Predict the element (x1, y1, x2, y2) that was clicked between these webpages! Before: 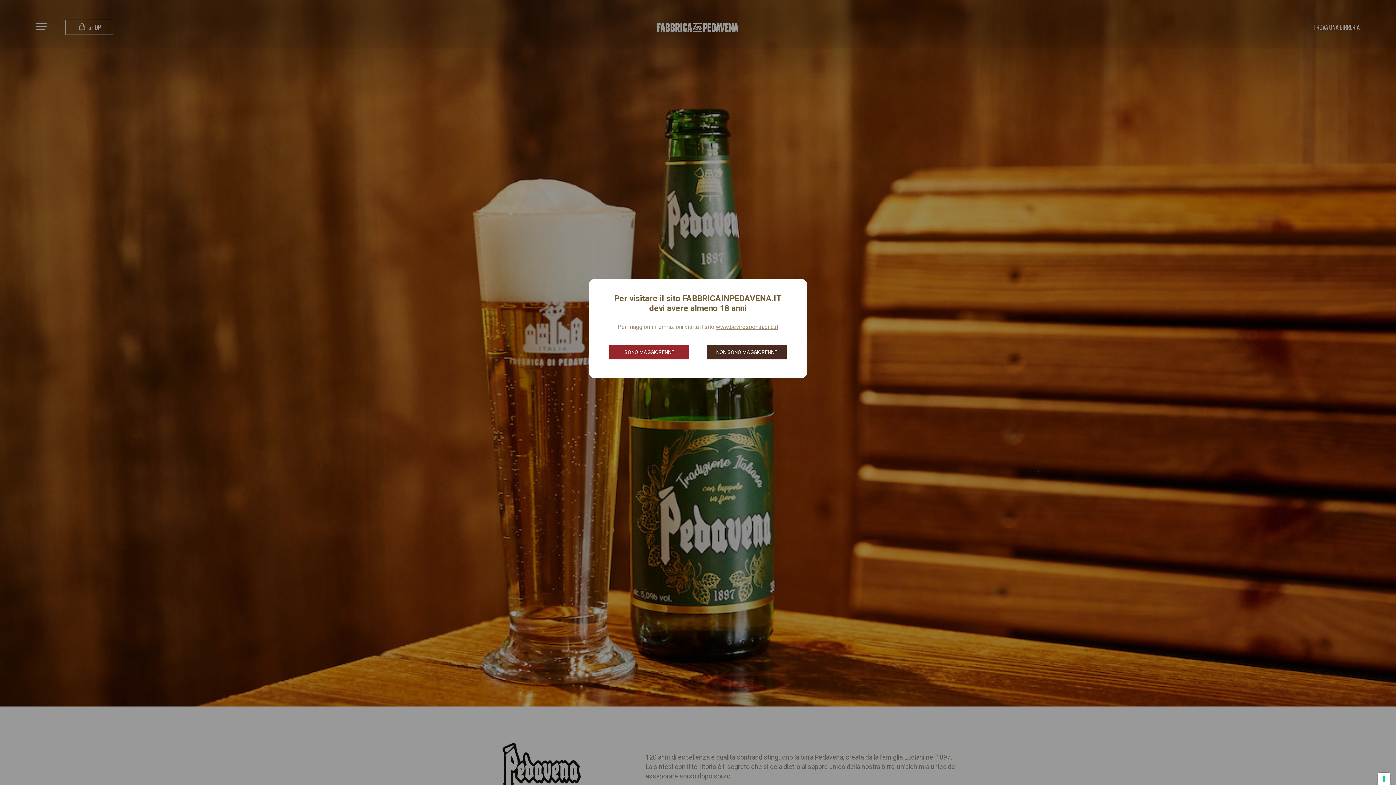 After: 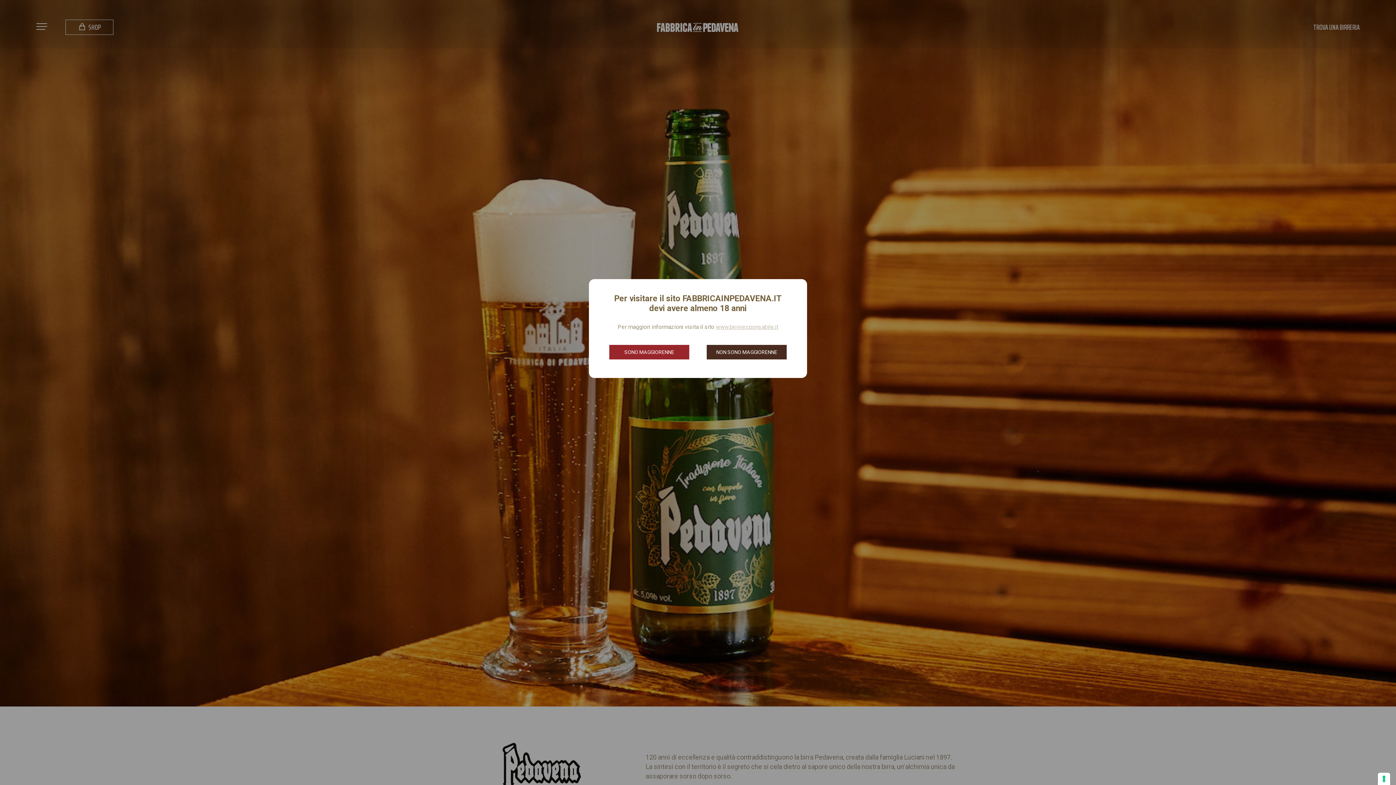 Action: bbox: (716, 323, 778, 330) label: www.beviresponsabile.it